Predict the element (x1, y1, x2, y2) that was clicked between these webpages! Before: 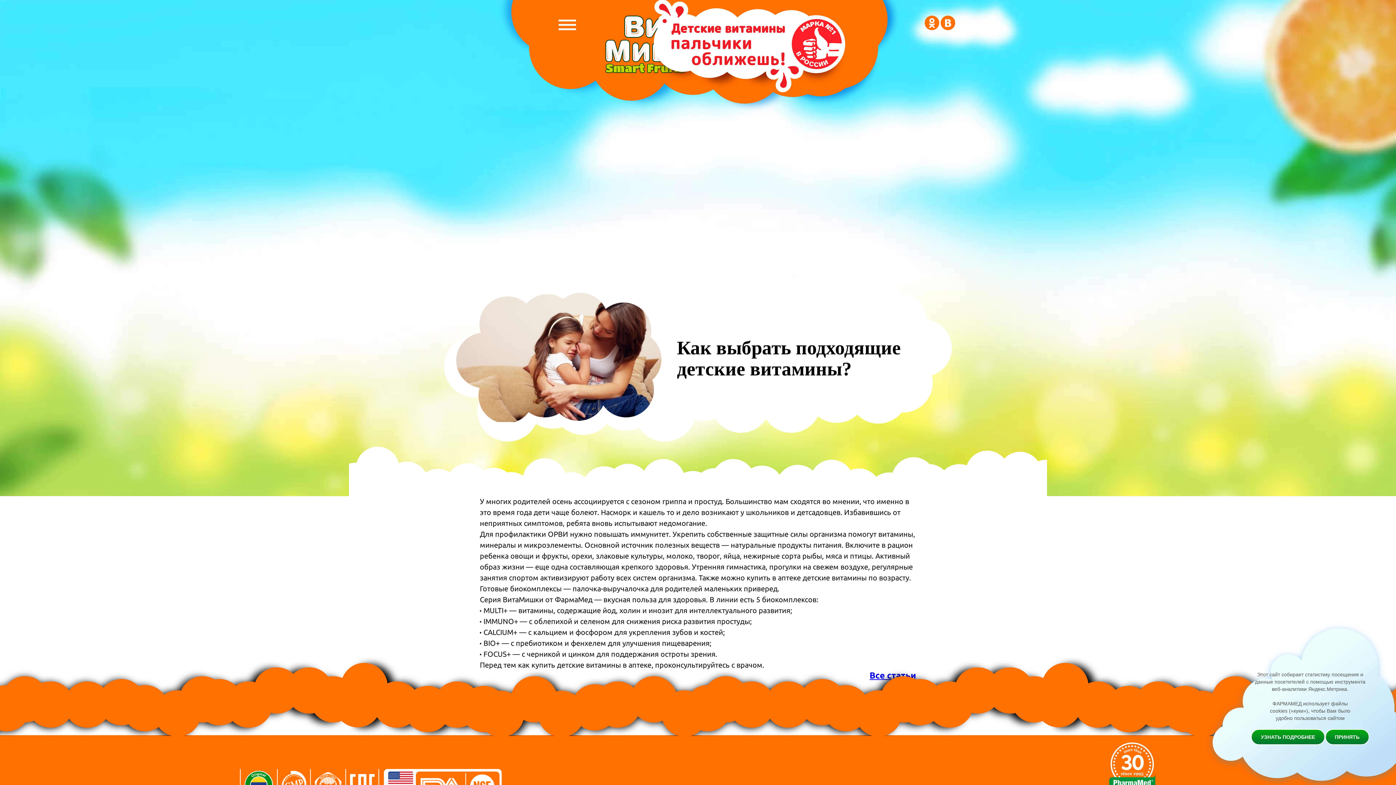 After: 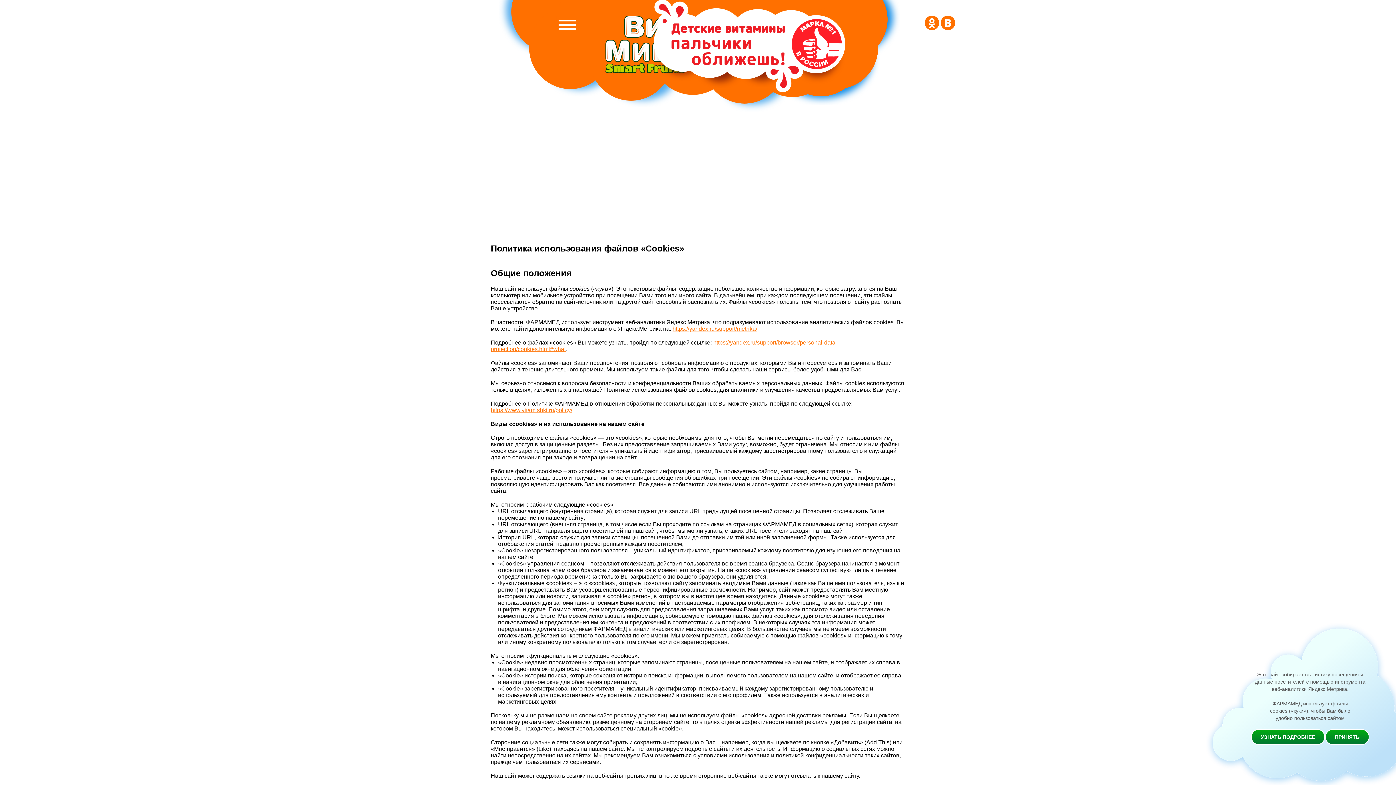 Action: bbox: (1255, 672, 1365, 692) label: Этот сайт собирает статистику посещения и данные посетителей с помощью инструмента веб-аналитики Яндекс.Метрика